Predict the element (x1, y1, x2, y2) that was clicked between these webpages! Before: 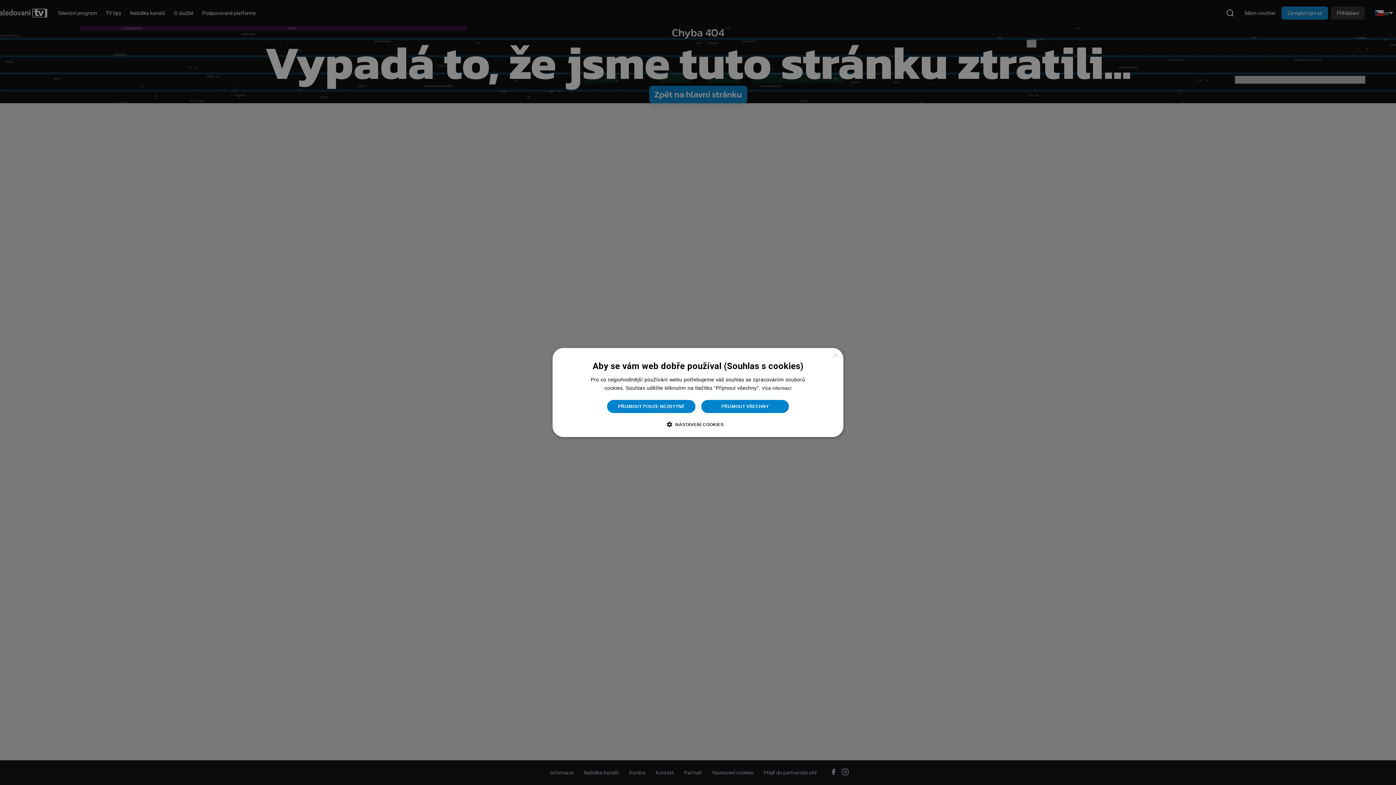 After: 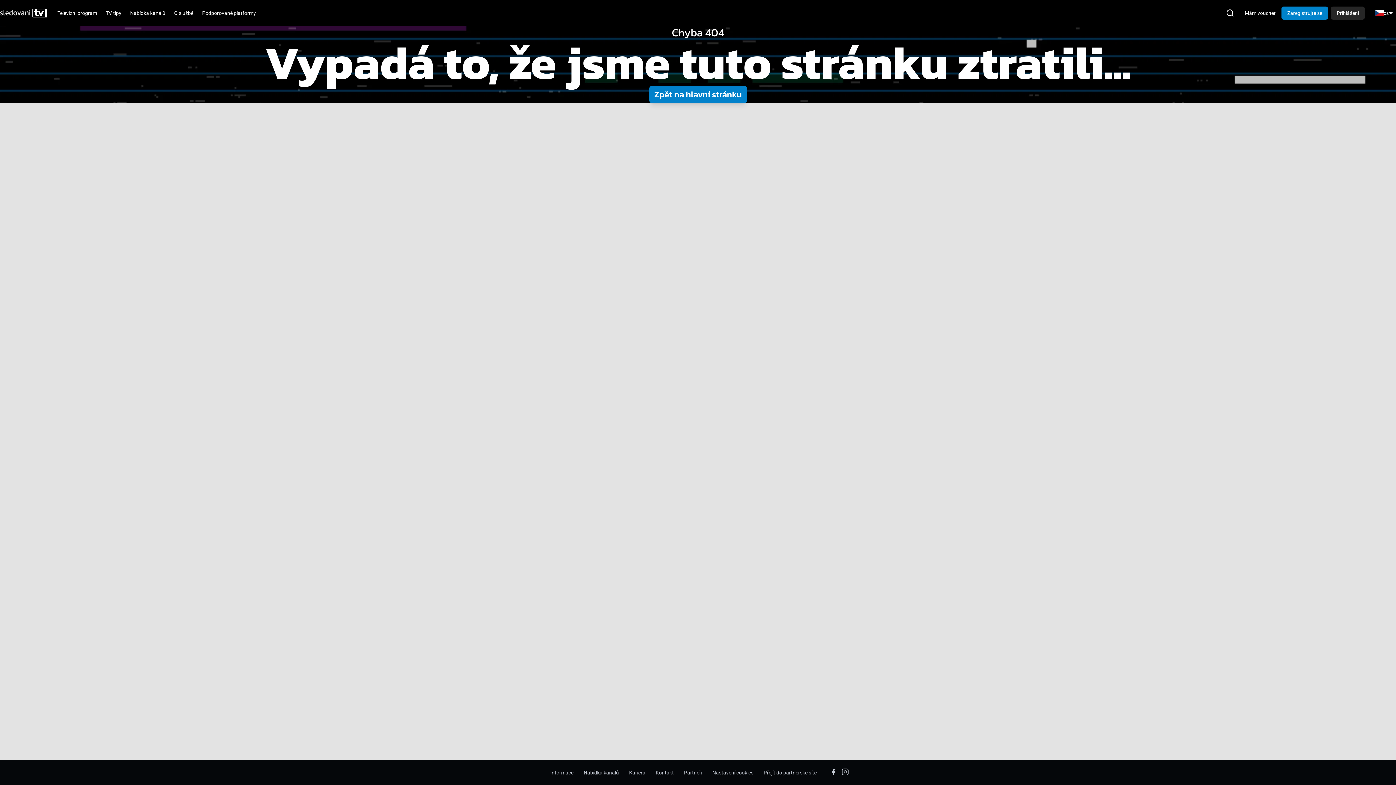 Action: label: PŘIJMOUT POUZE NEZBYTNÉ bbox: (606, 399, 696, 413)